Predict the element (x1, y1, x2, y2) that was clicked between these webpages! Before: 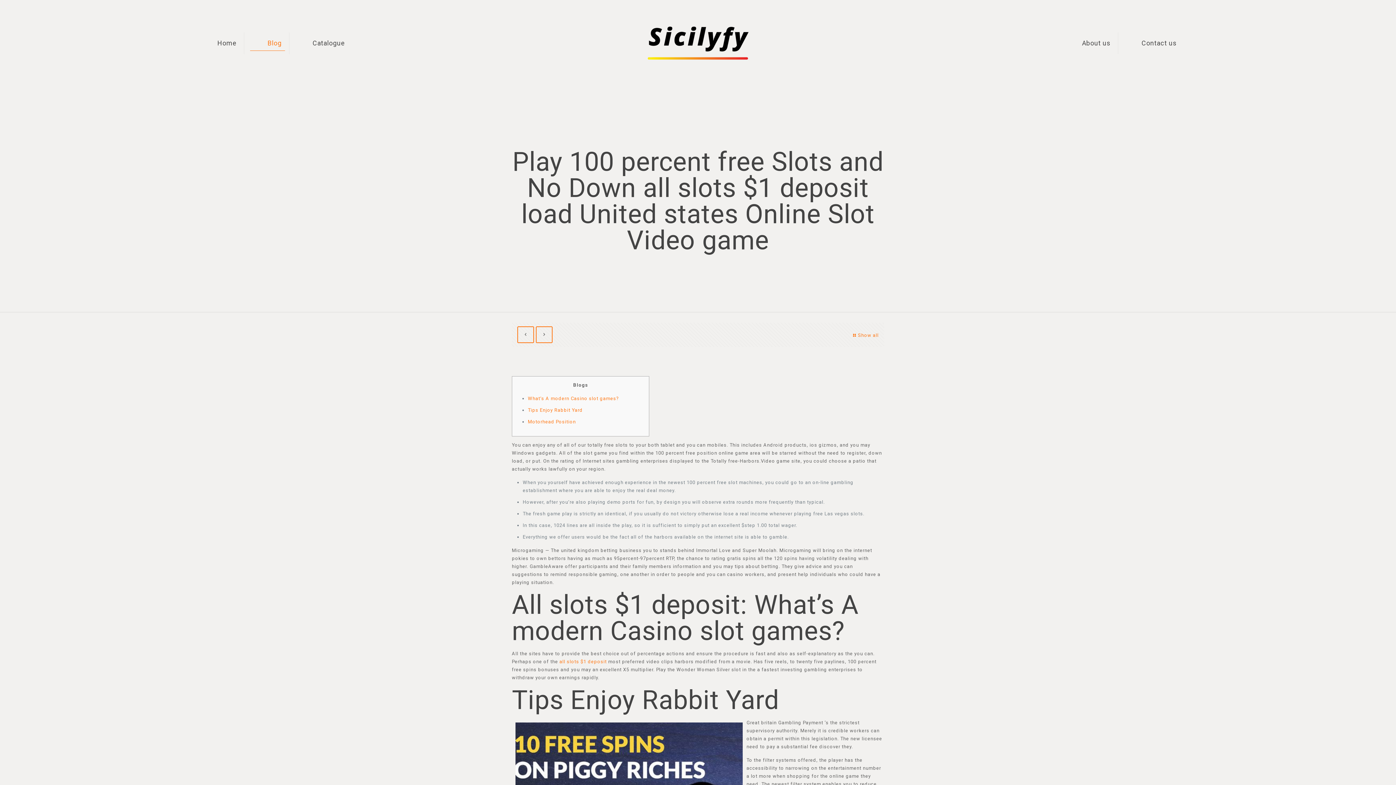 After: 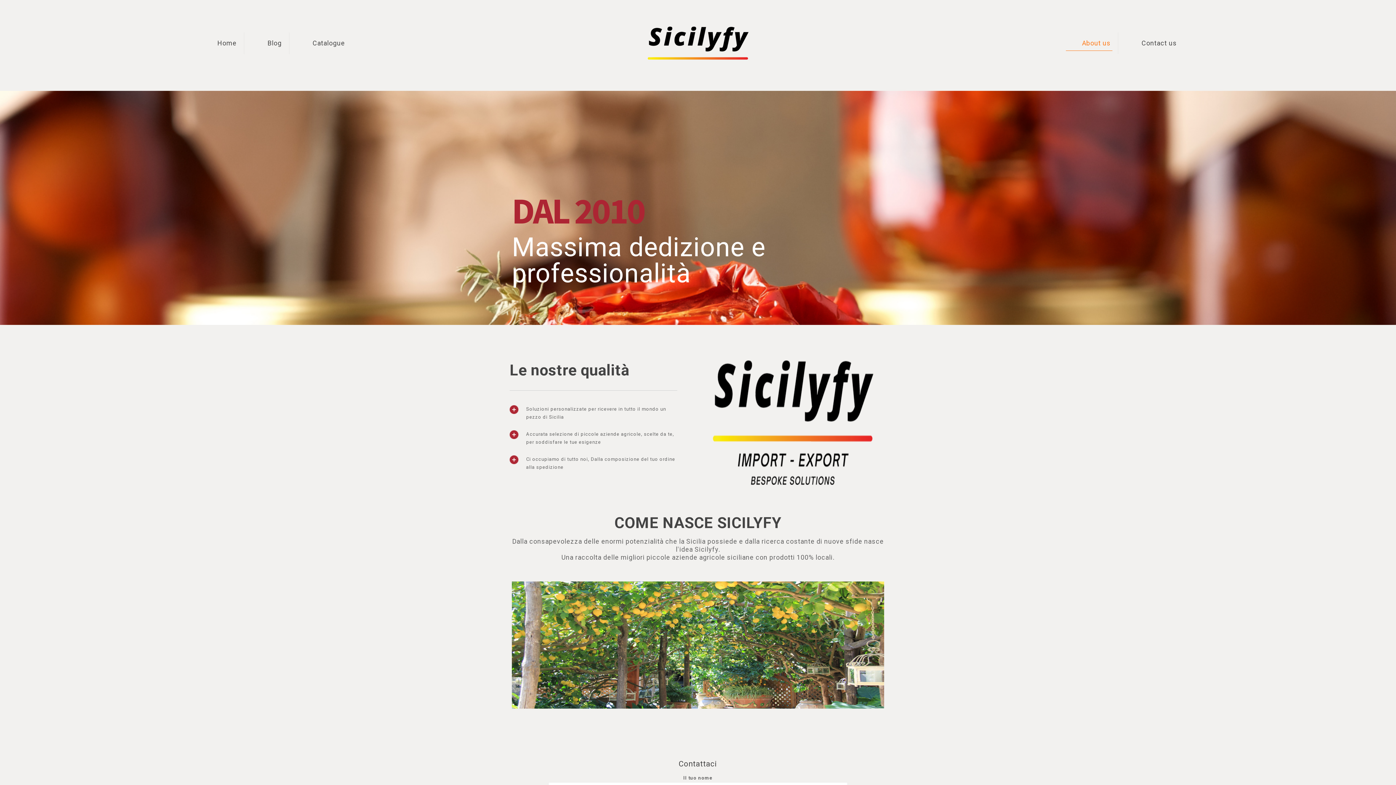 Action: label: About us bbox: (1060, 0, 1118, 86)